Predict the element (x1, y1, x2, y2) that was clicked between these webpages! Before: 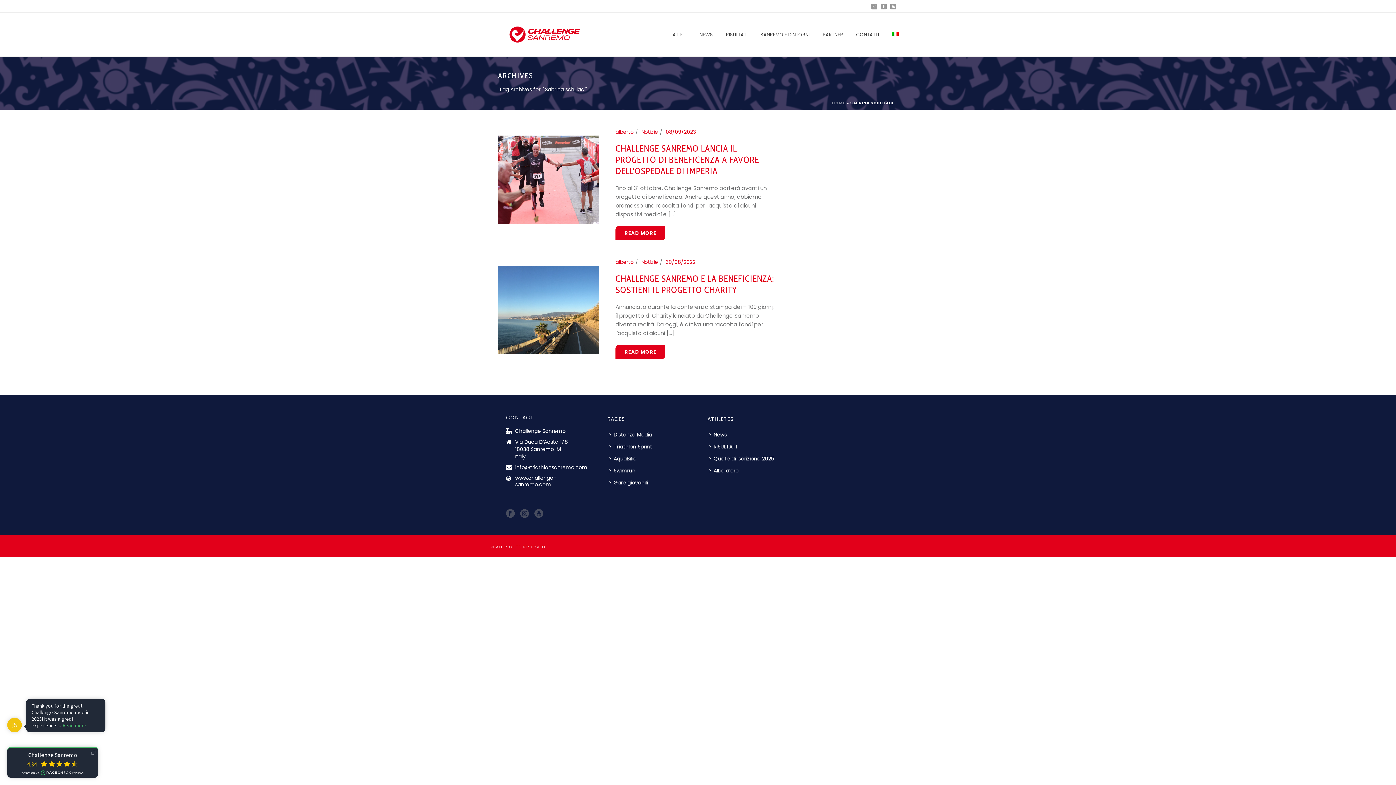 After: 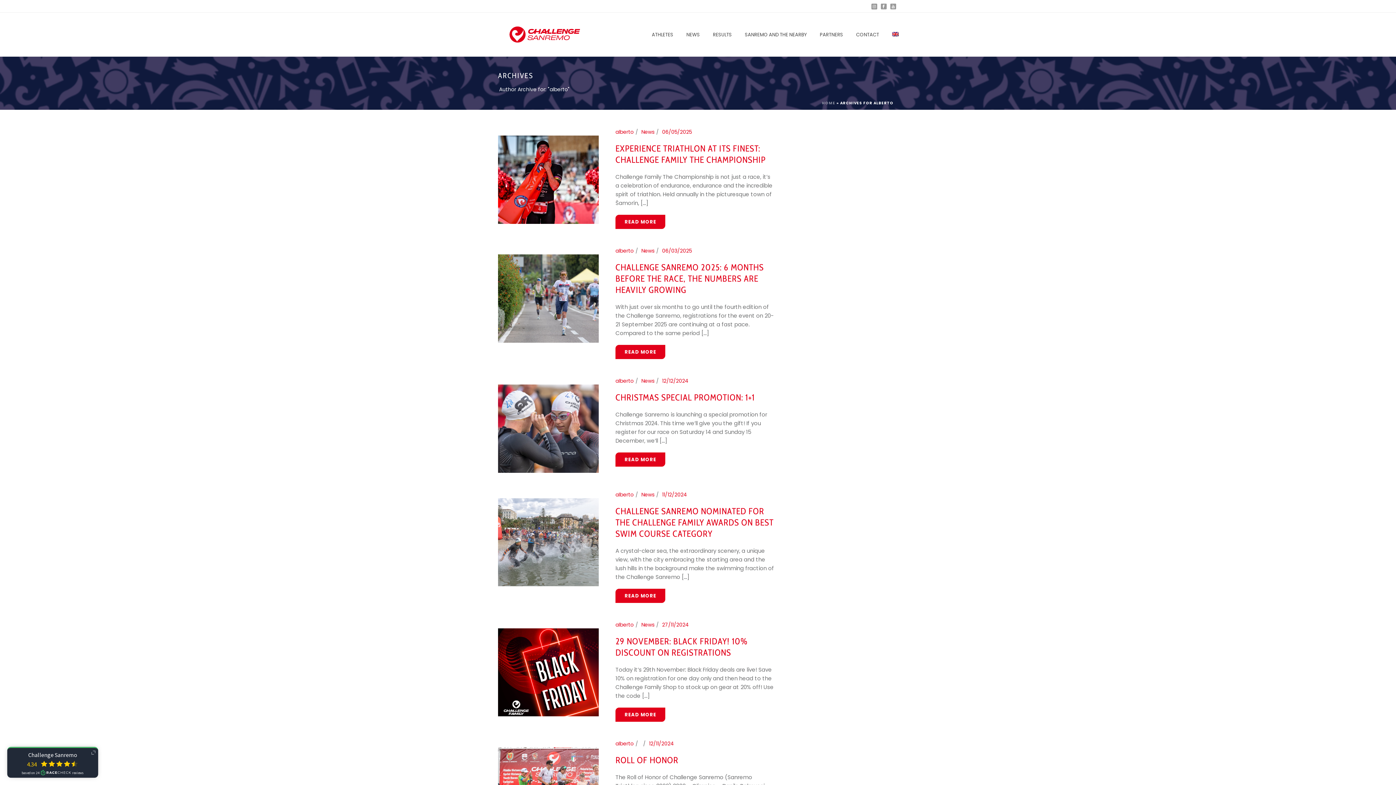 Action: label: alberto bbox: (615, 258, 633, 265)